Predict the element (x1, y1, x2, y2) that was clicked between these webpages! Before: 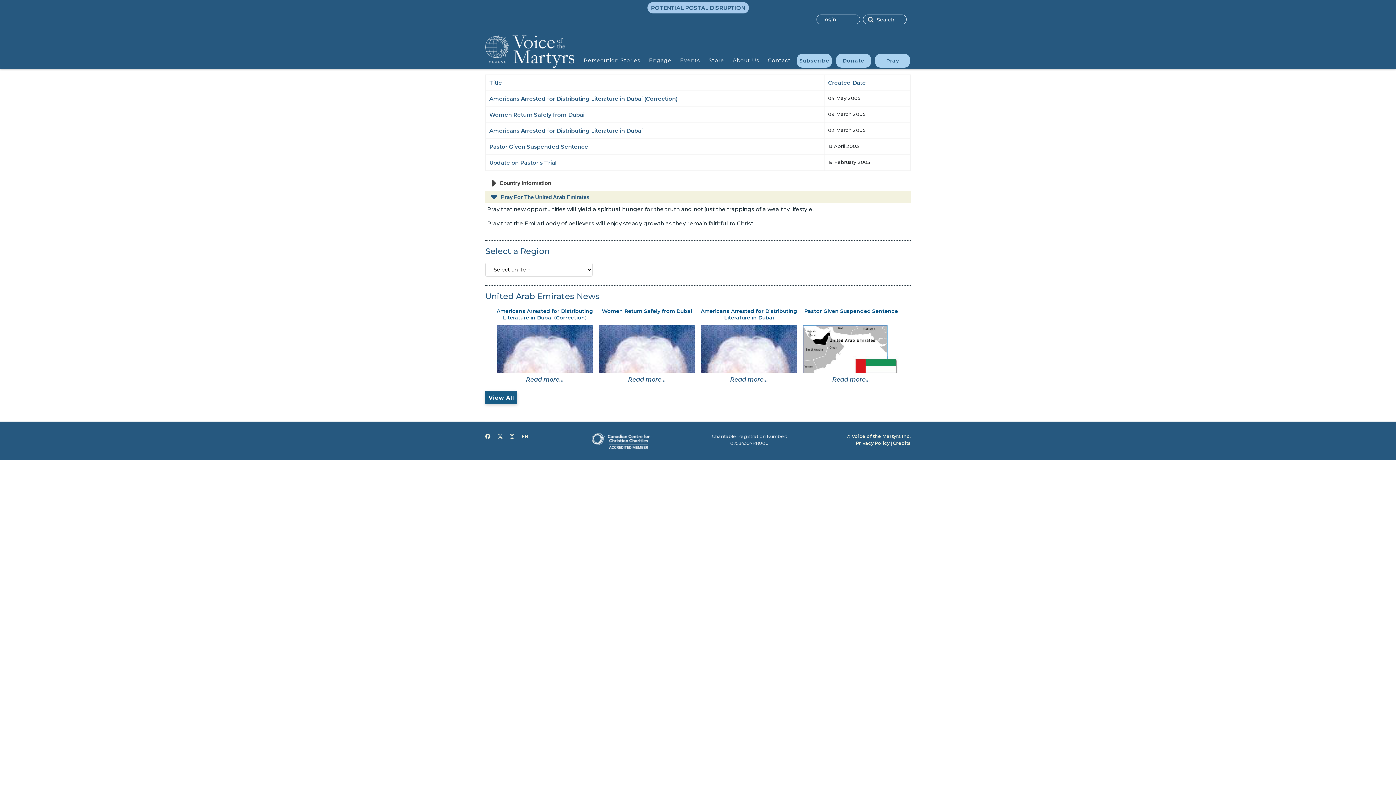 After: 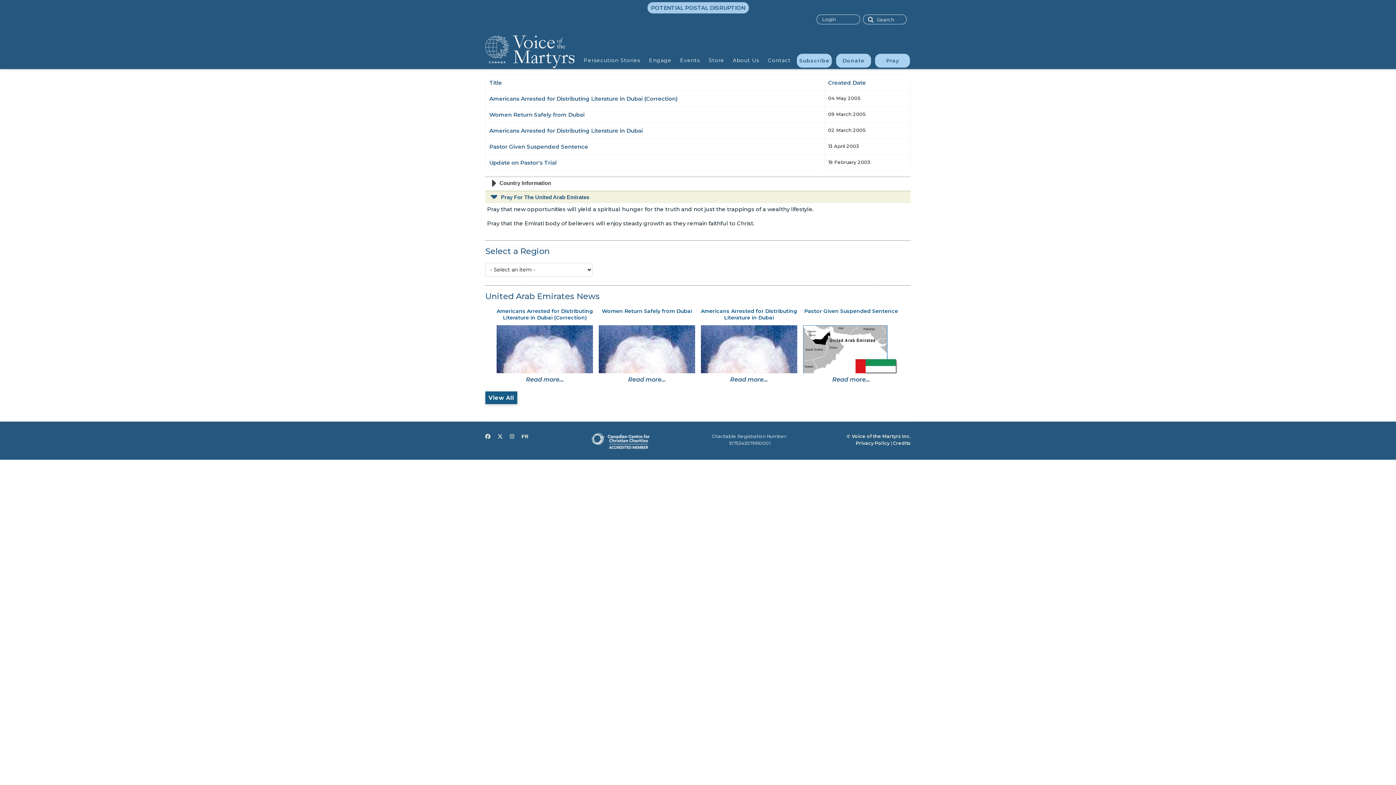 Action: label: Instagram bbox: (510, 433, 514, 440)